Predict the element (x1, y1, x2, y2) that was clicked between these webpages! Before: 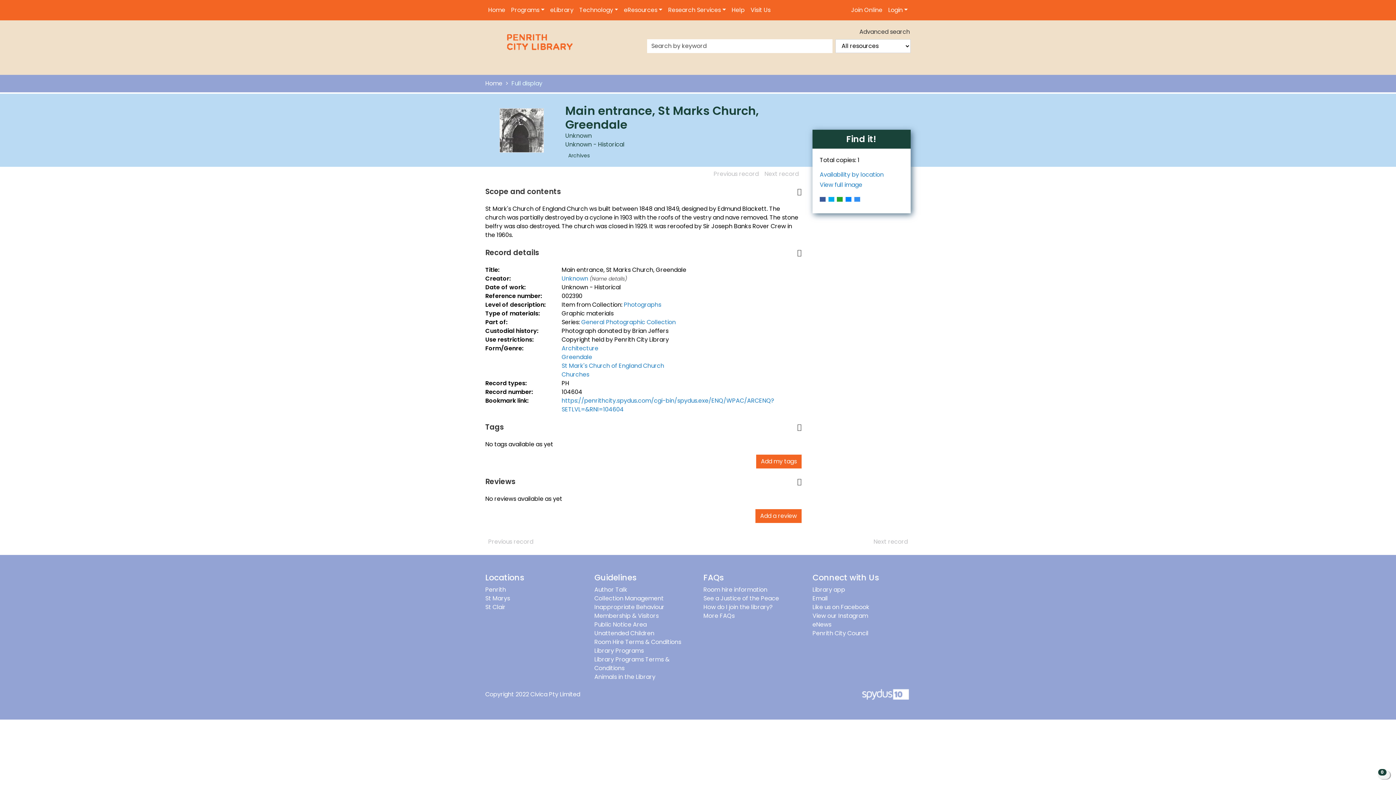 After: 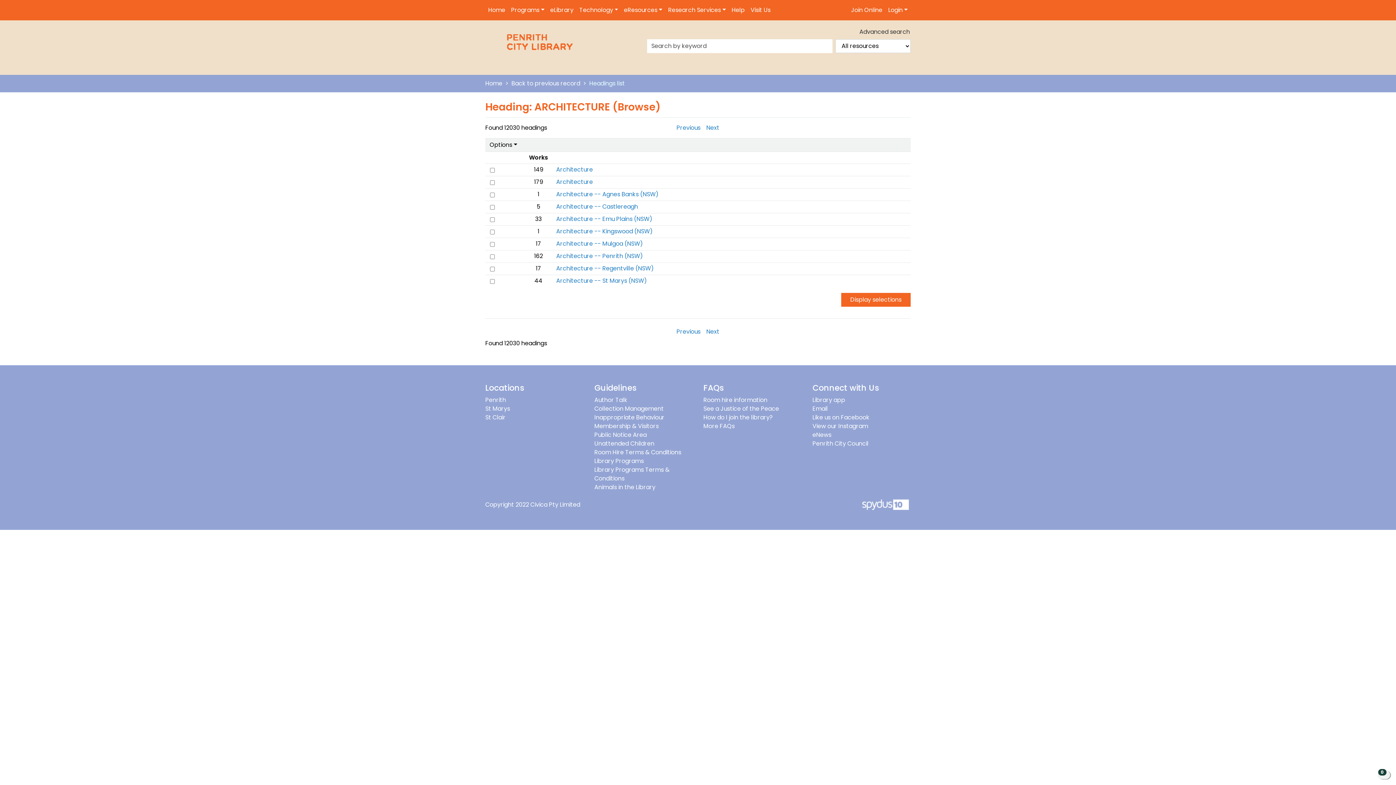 Action: bbox: (561, 344, 598, 352) label: Architecture